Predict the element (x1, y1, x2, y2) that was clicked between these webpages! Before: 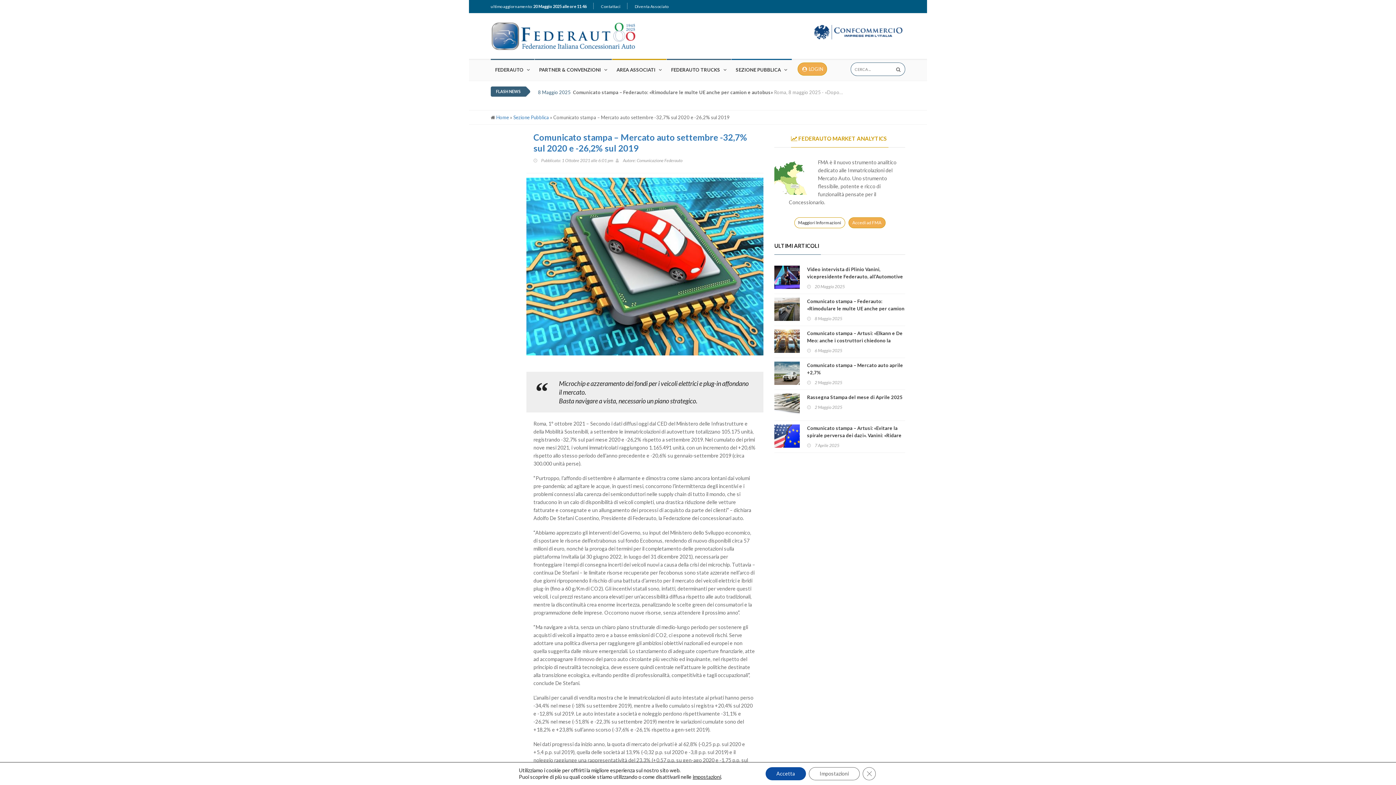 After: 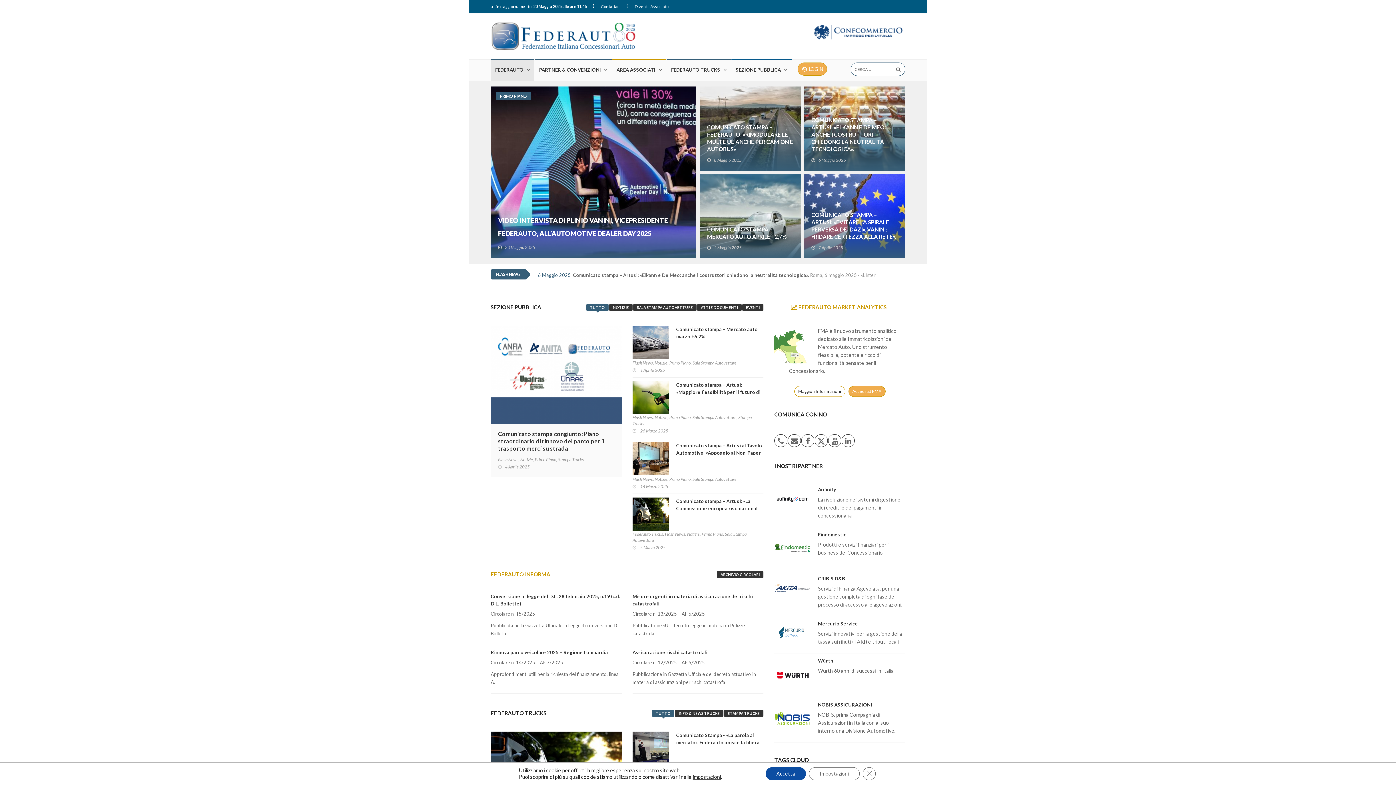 Action: bbox: (490, 13, 641, 58)